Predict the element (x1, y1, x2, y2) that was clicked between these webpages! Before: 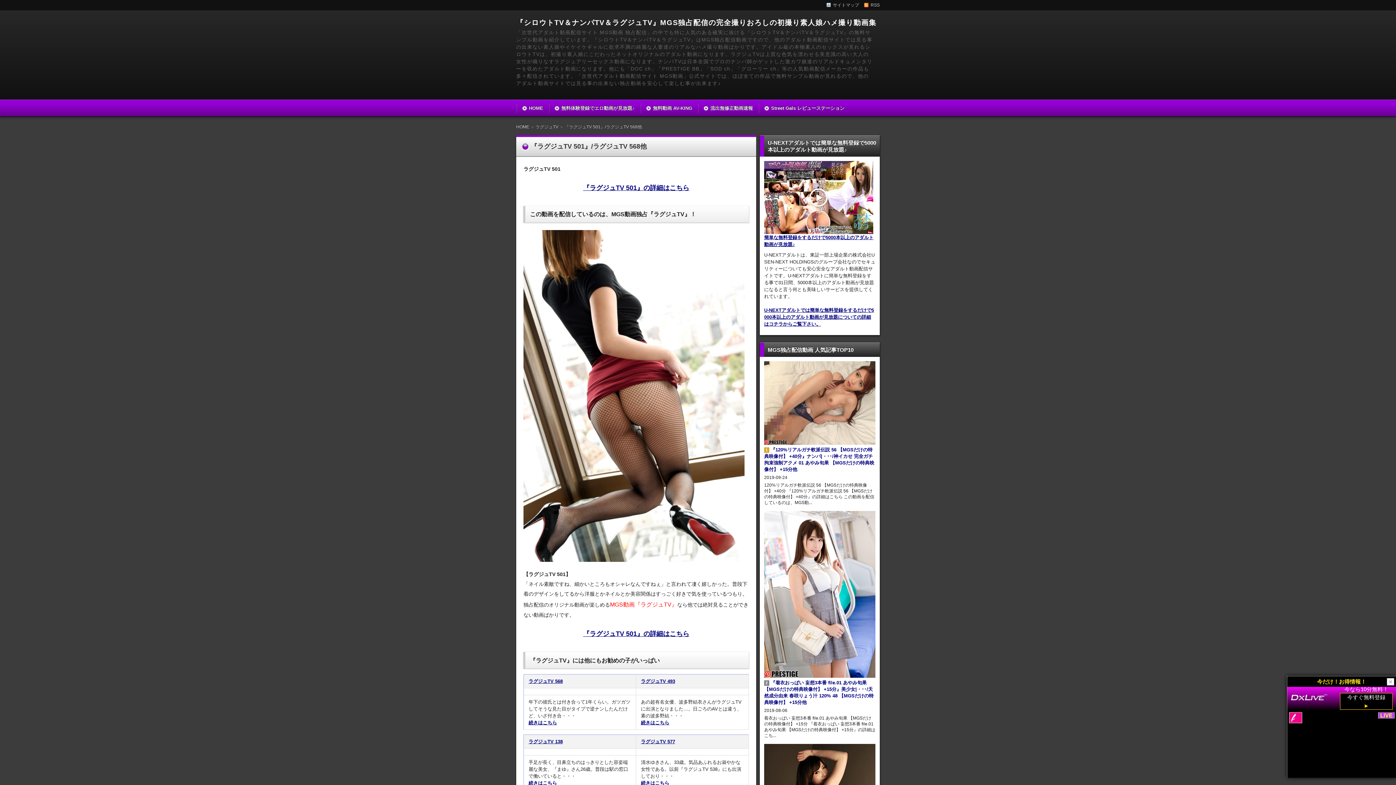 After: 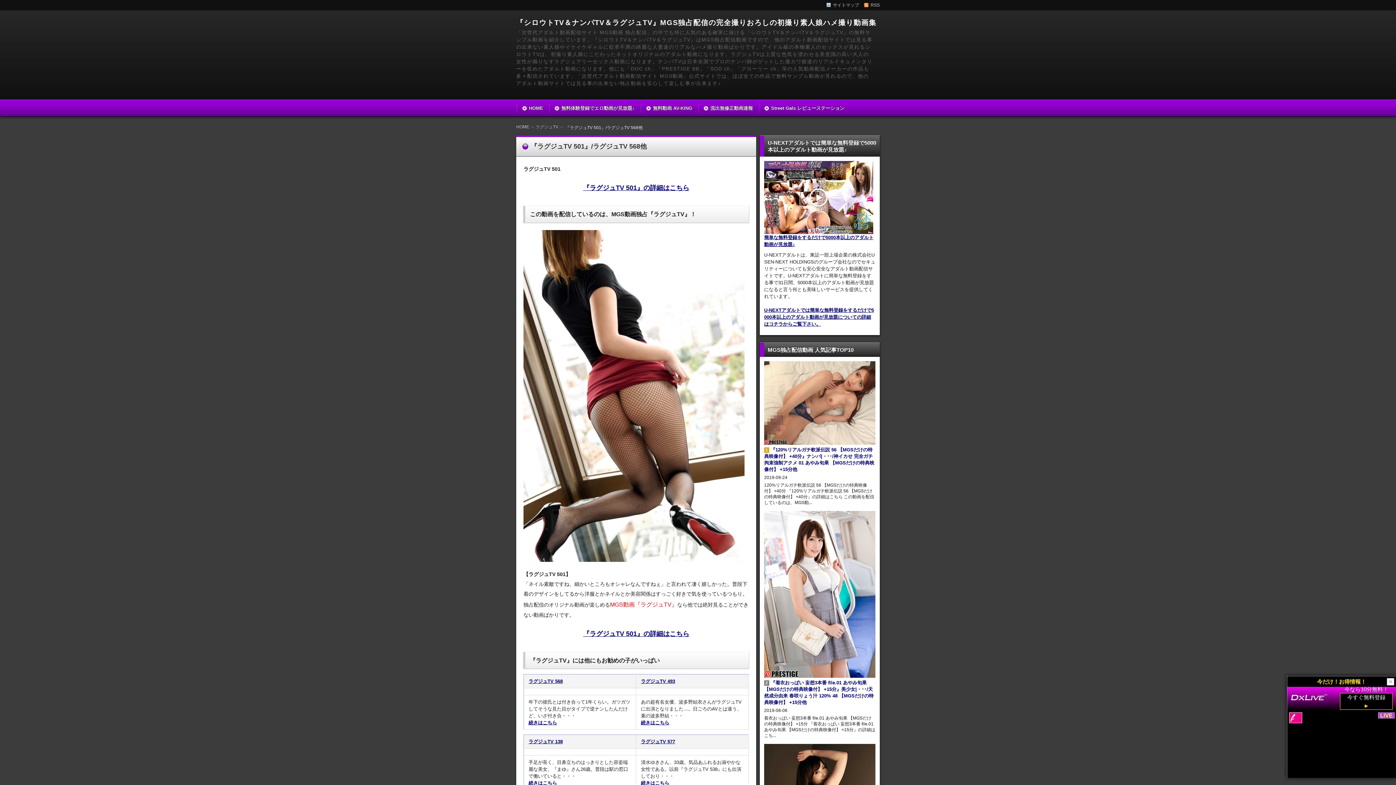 Action: label: 『ラグジュTV 501』/ラグジュTV 568他 bbox: (564, 124, 642, 129)